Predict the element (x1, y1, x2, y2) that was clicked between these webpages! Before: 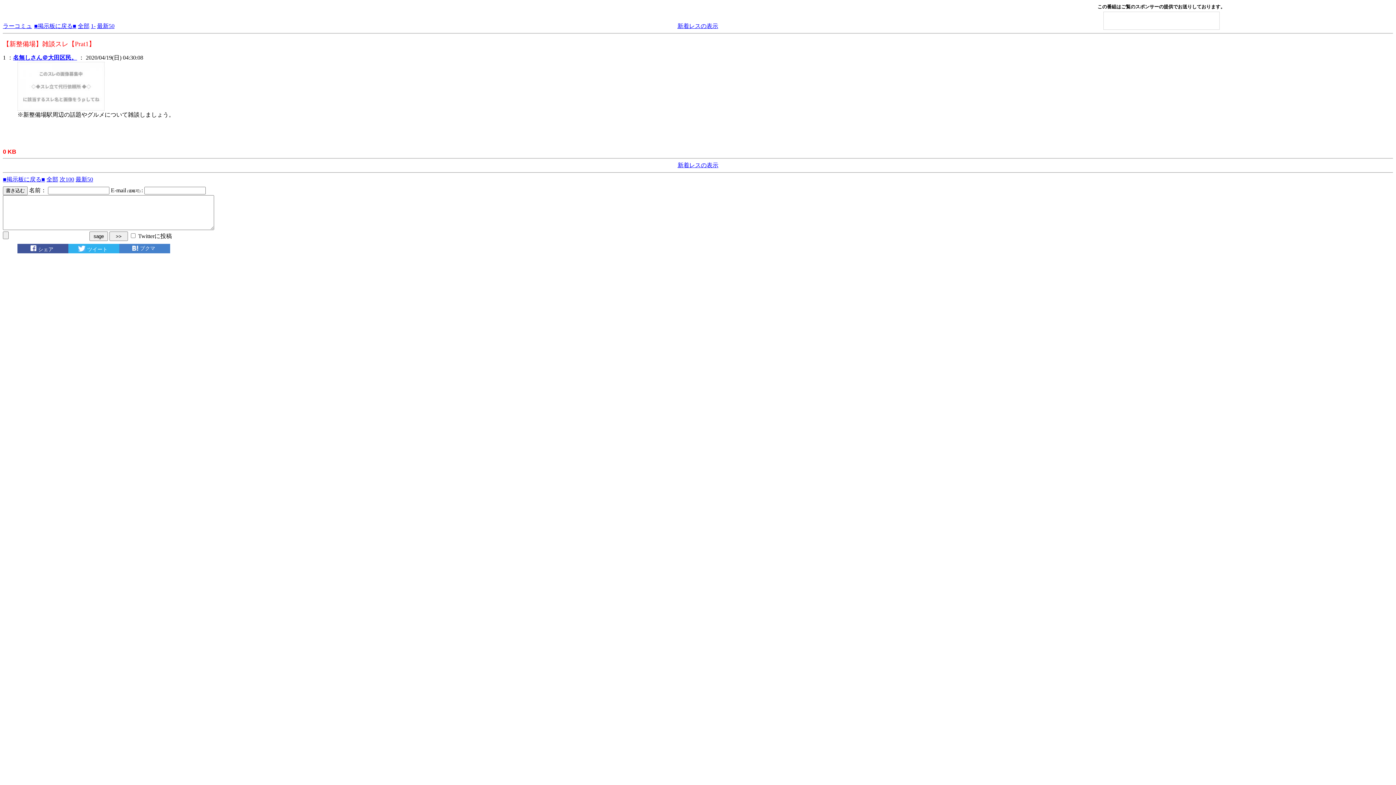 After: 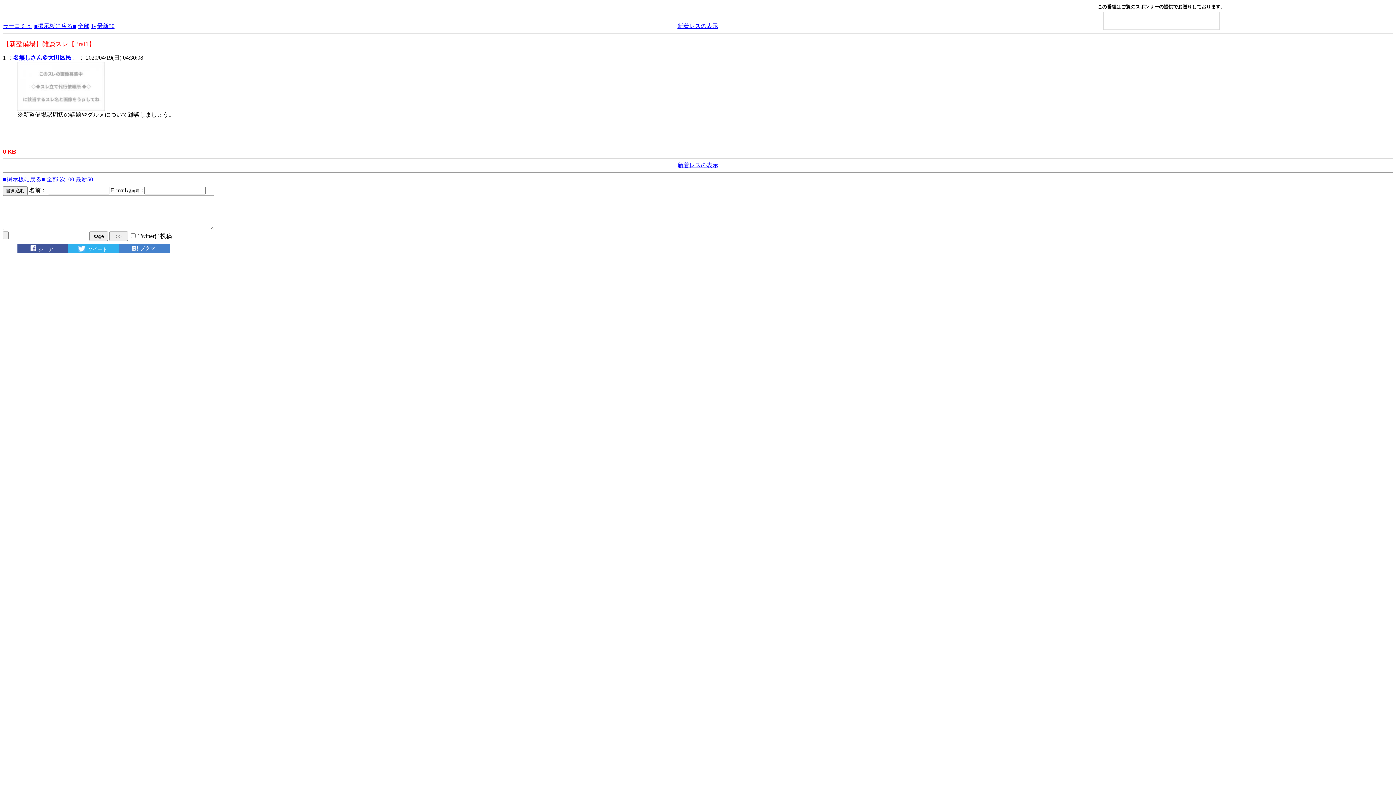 Action: bbox: (90, 22, 95, 29) label: 1-